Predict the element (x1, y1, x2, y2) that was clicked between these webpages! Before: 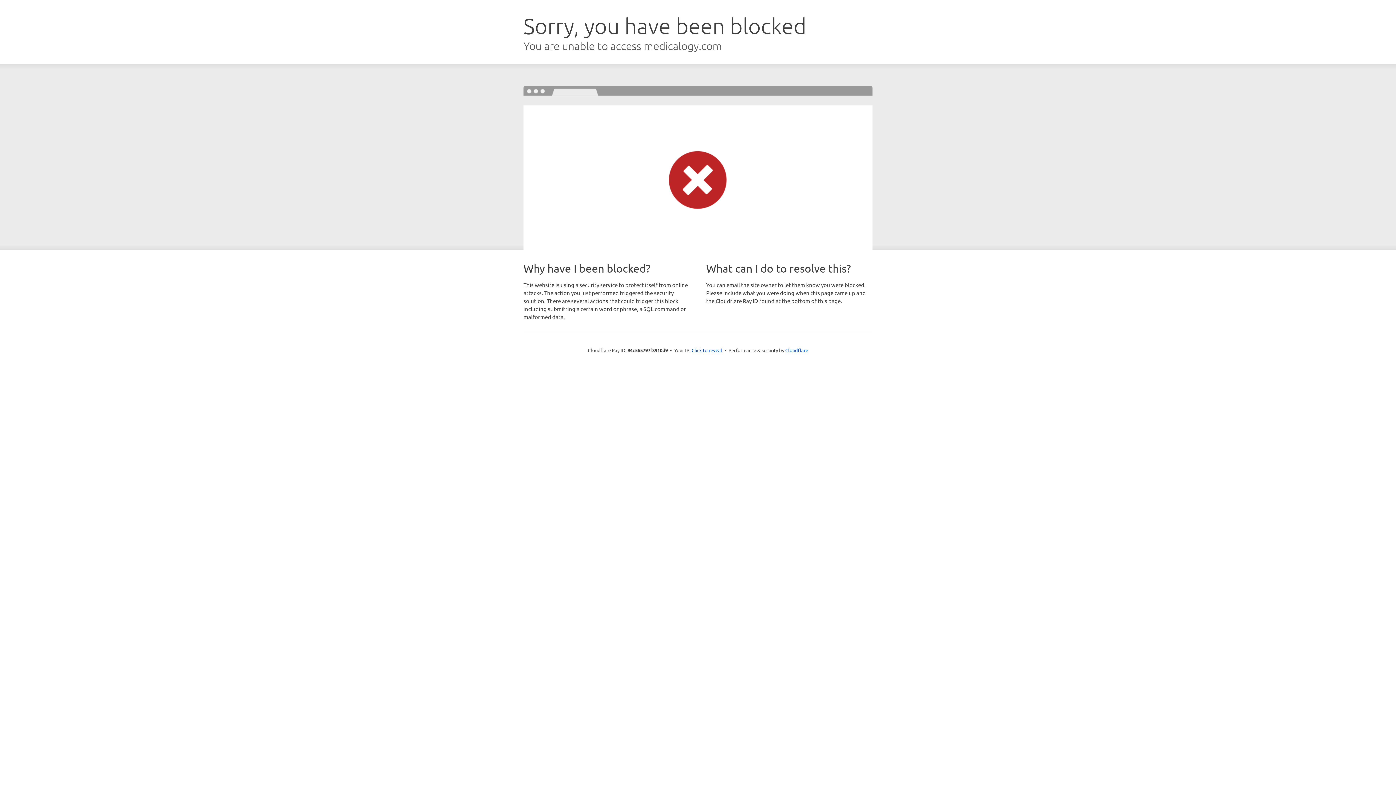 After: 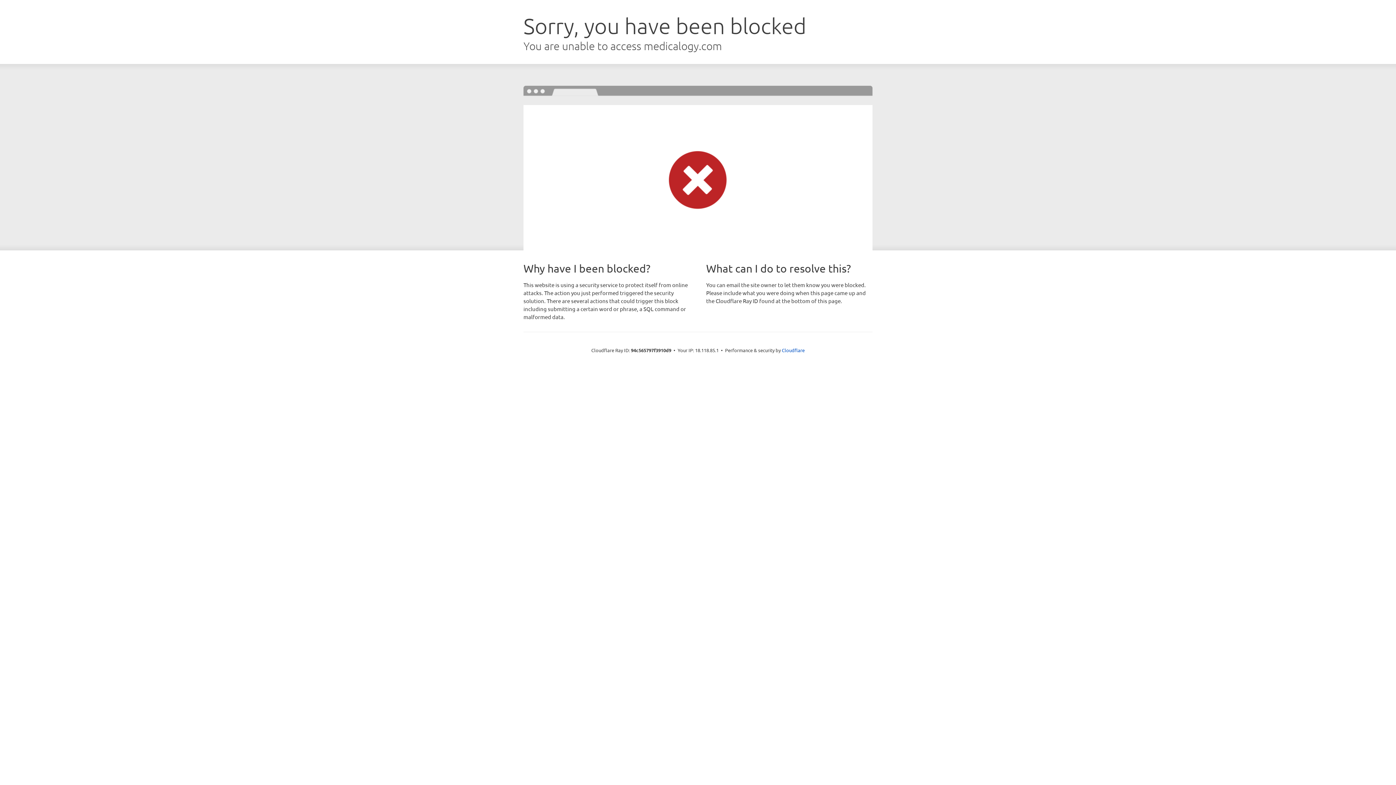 Action: bbox: (691, 346, 722, 353) label: Click to reveal